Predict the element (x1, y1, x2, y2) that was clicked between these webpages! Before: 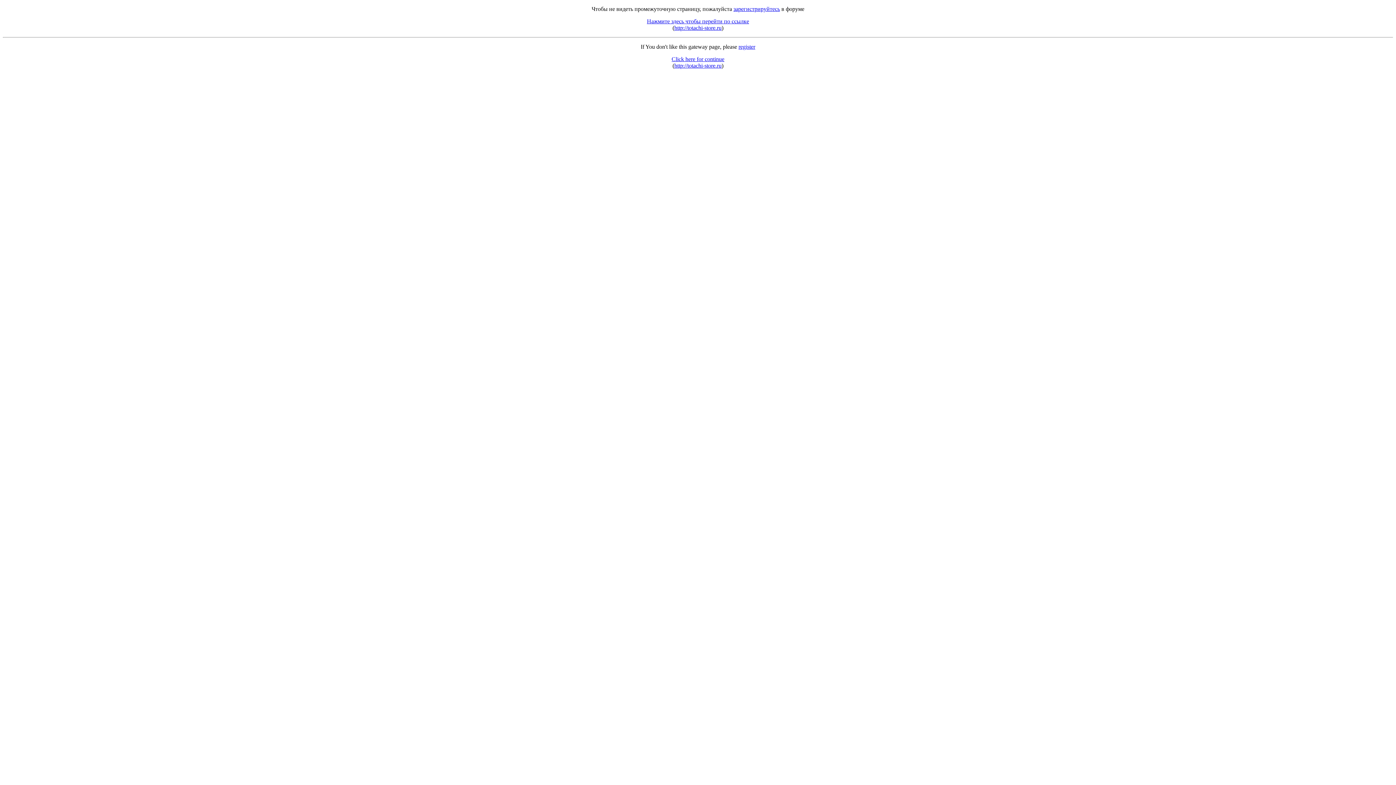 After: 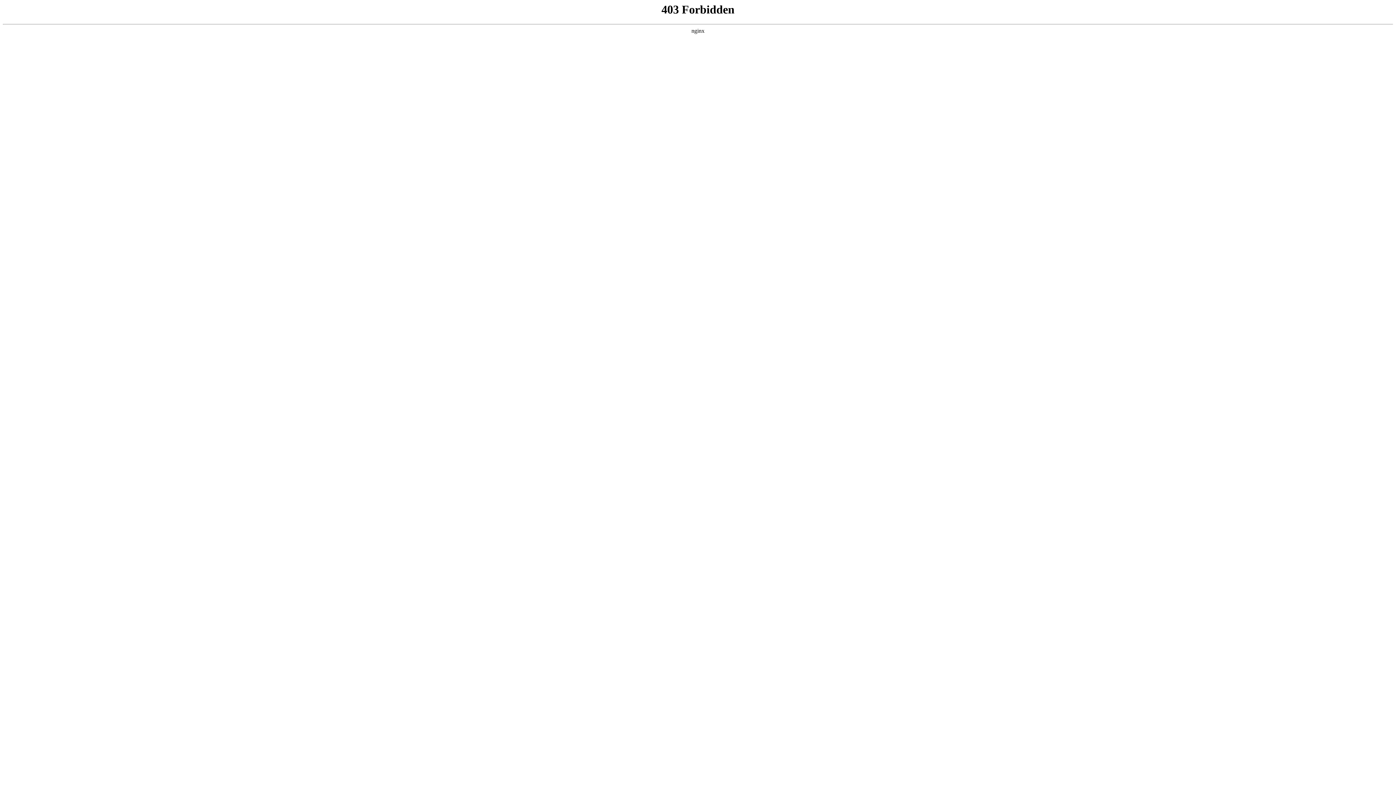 Action: bbox: (671, 56, 724, 62) label: Click here for continue